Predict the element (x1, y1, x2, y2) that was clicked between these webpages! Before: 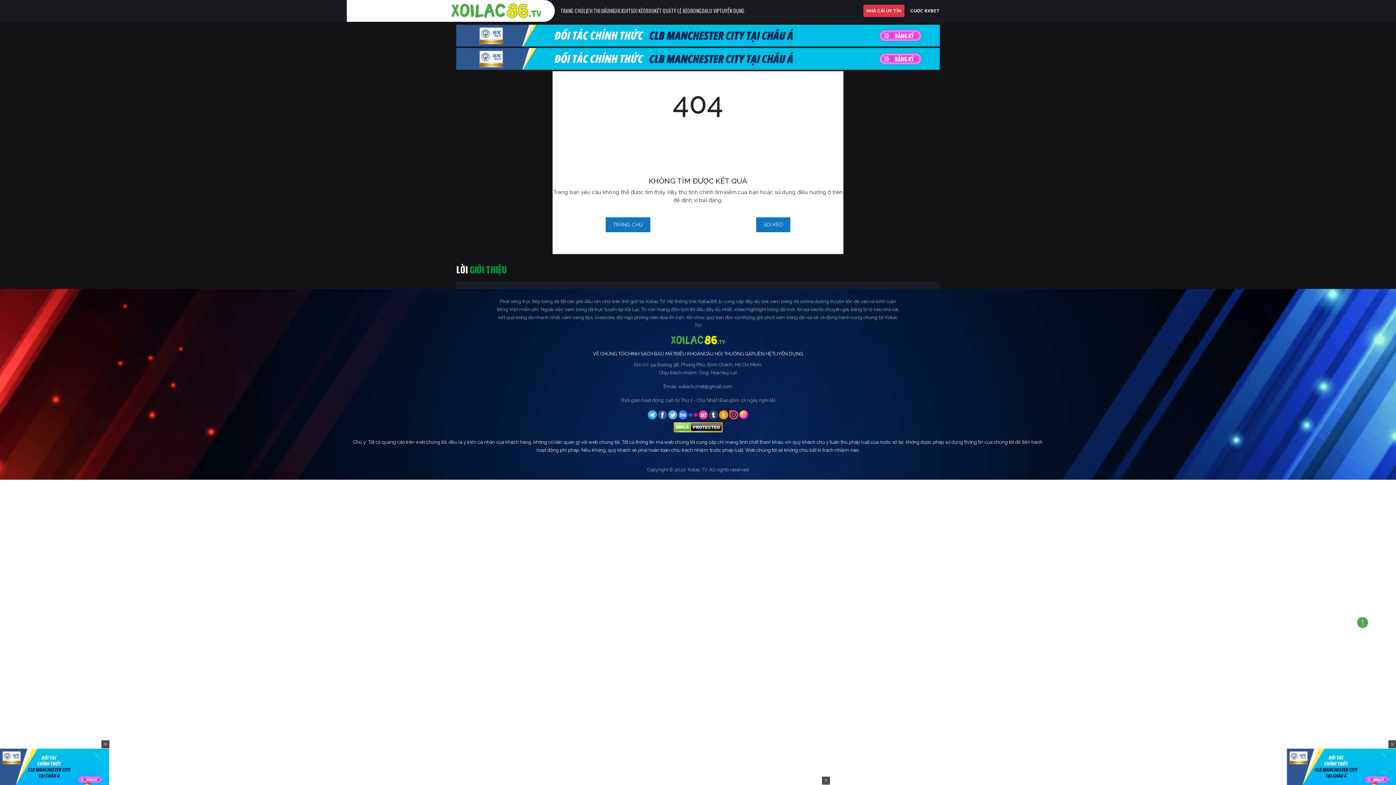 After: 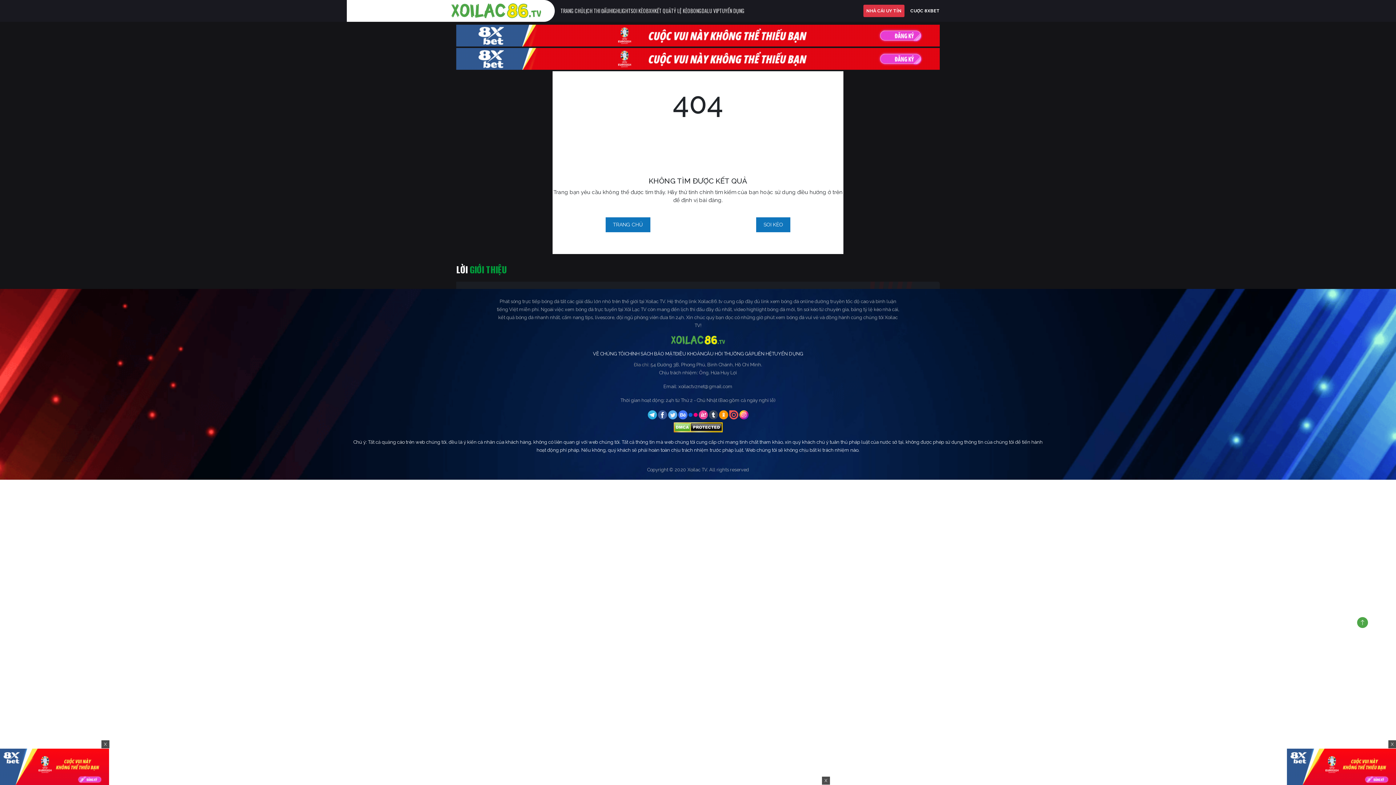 Action: bbox: (456, 55, 940, 61)